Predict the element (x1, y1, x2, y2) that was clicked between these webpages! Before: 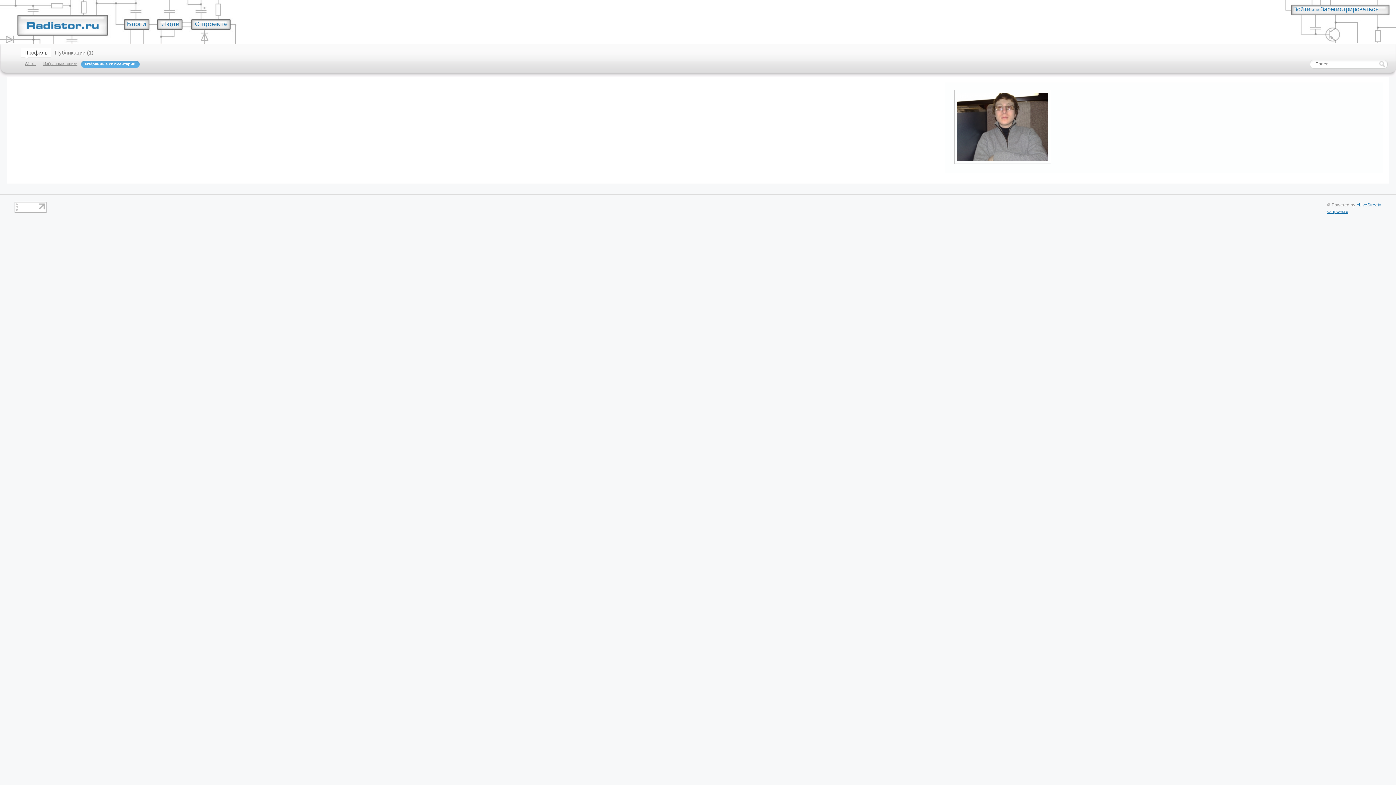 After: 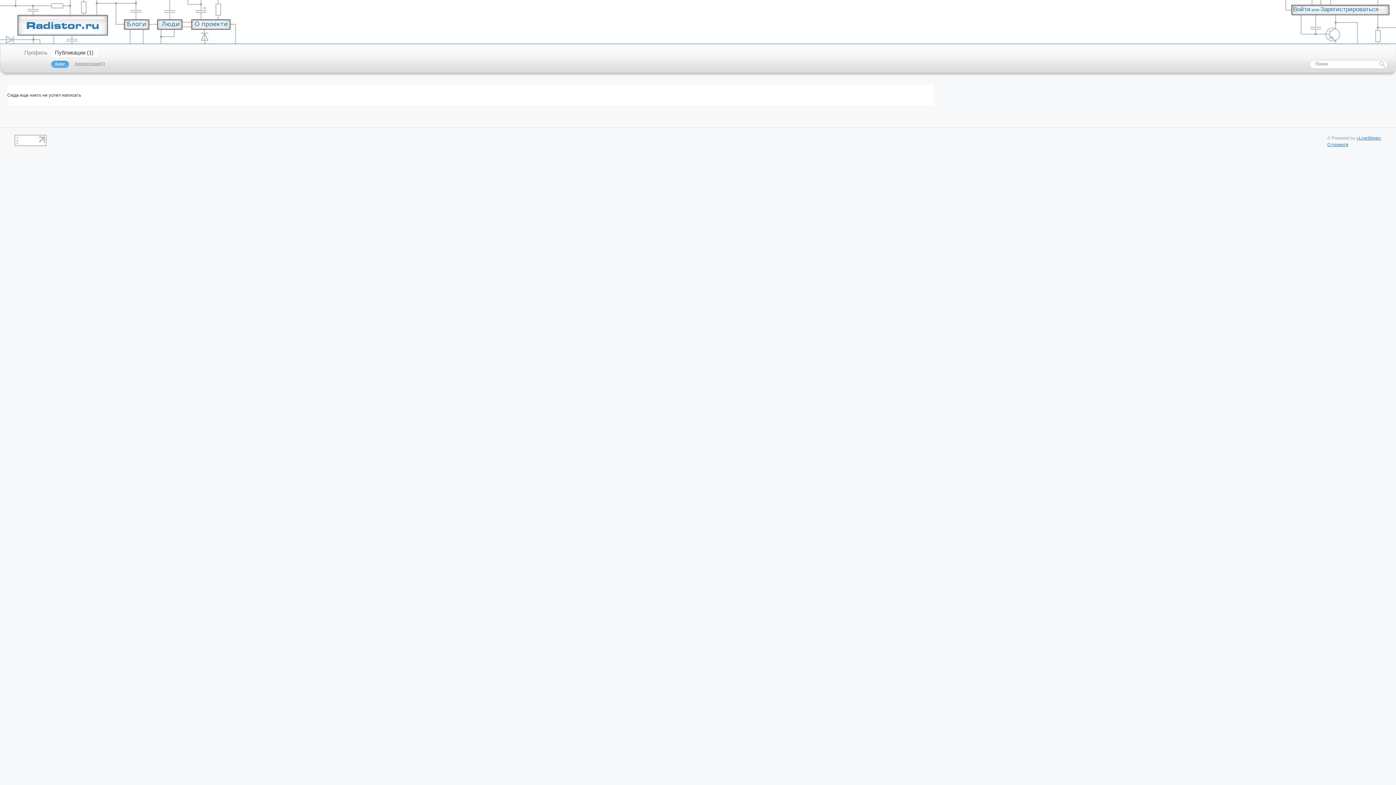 Action: bbox: (54, 49, 93, 55) label: Публикации (1)